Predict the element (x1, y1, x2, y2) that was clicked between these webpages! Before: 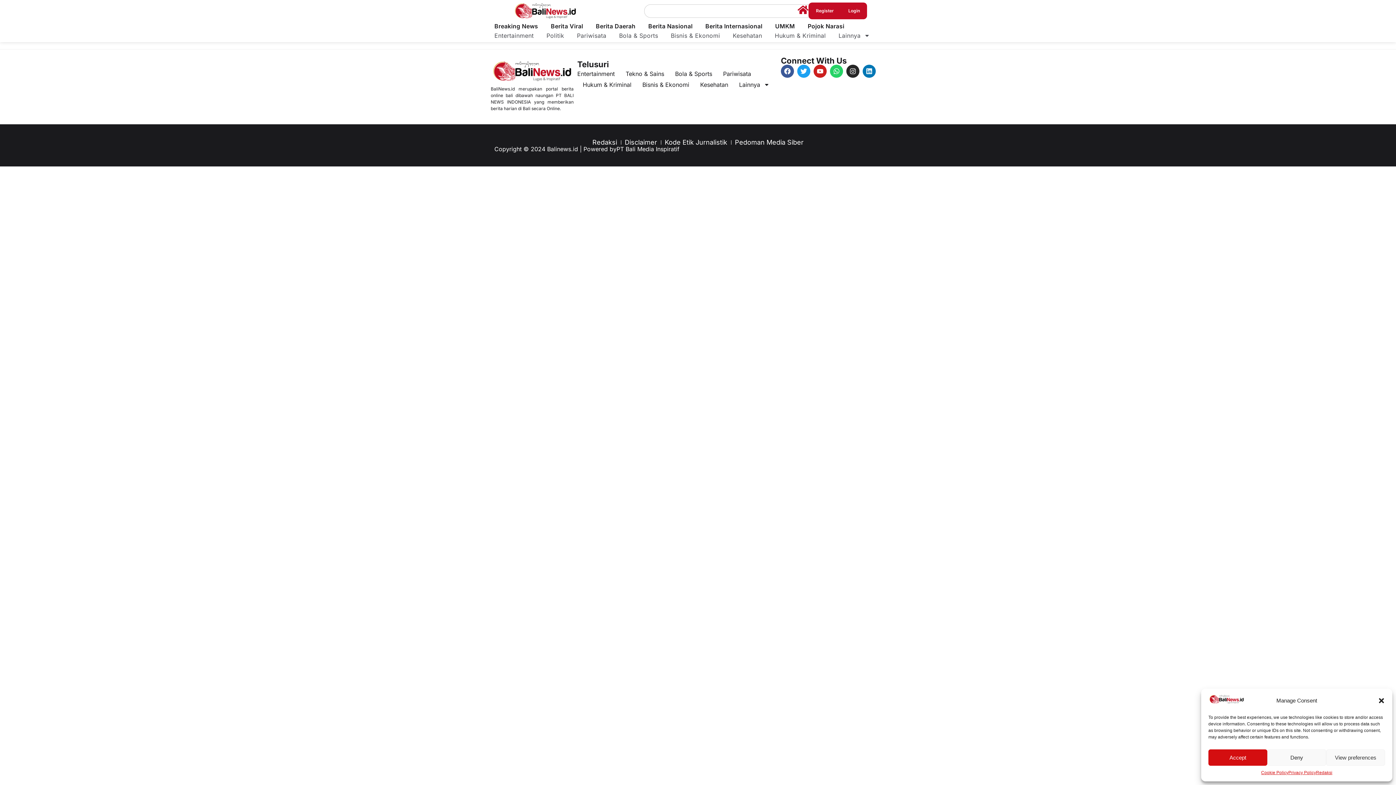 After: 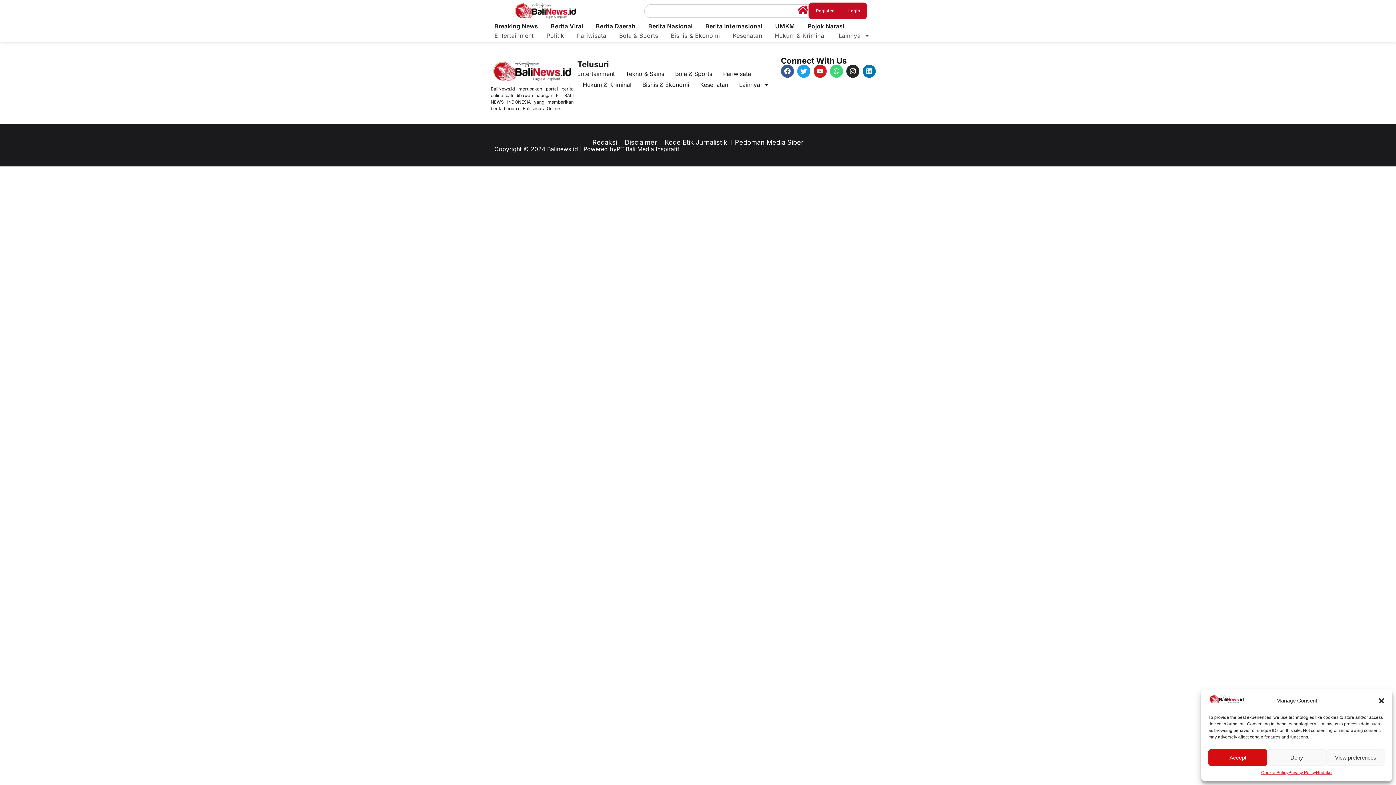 Action: label: Whatsapp bbox: (830, 64, 843, 77)